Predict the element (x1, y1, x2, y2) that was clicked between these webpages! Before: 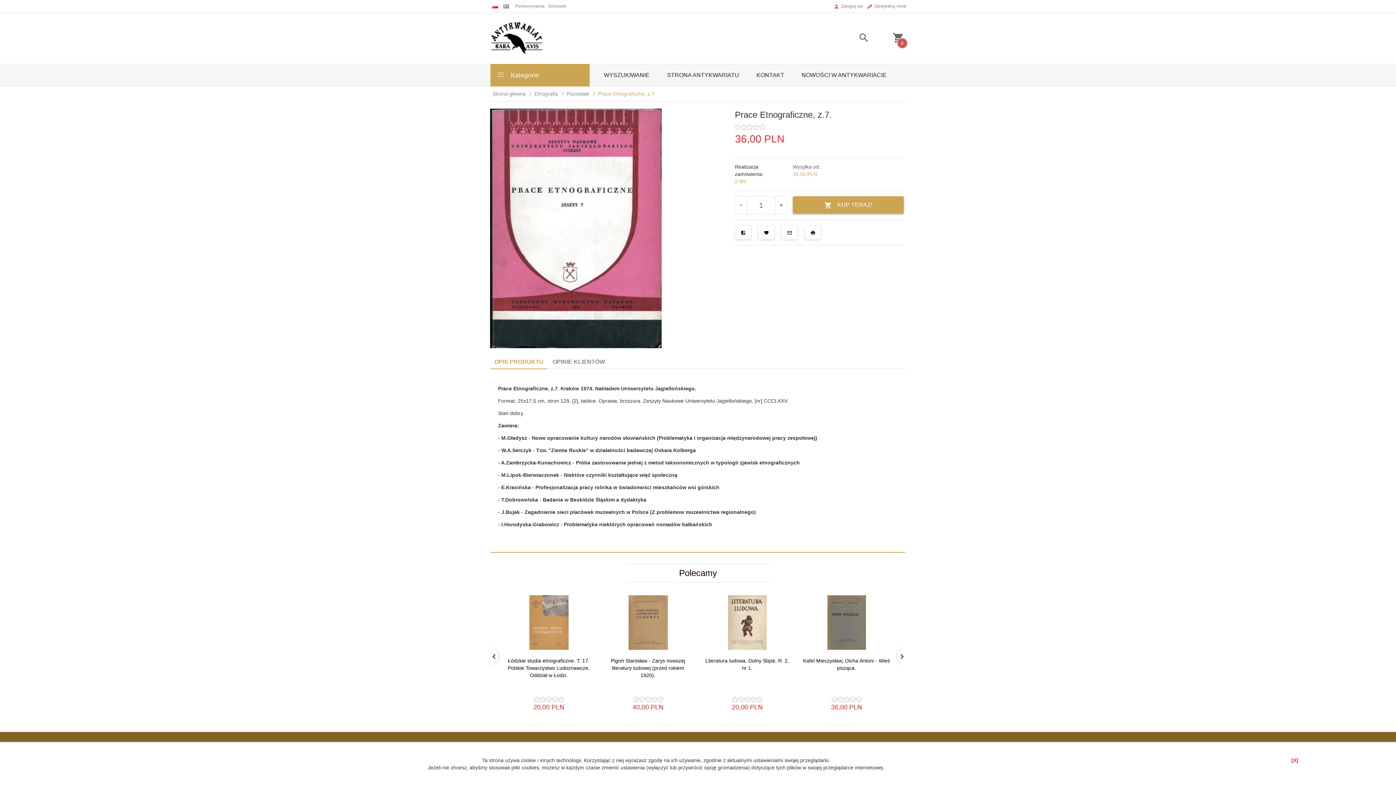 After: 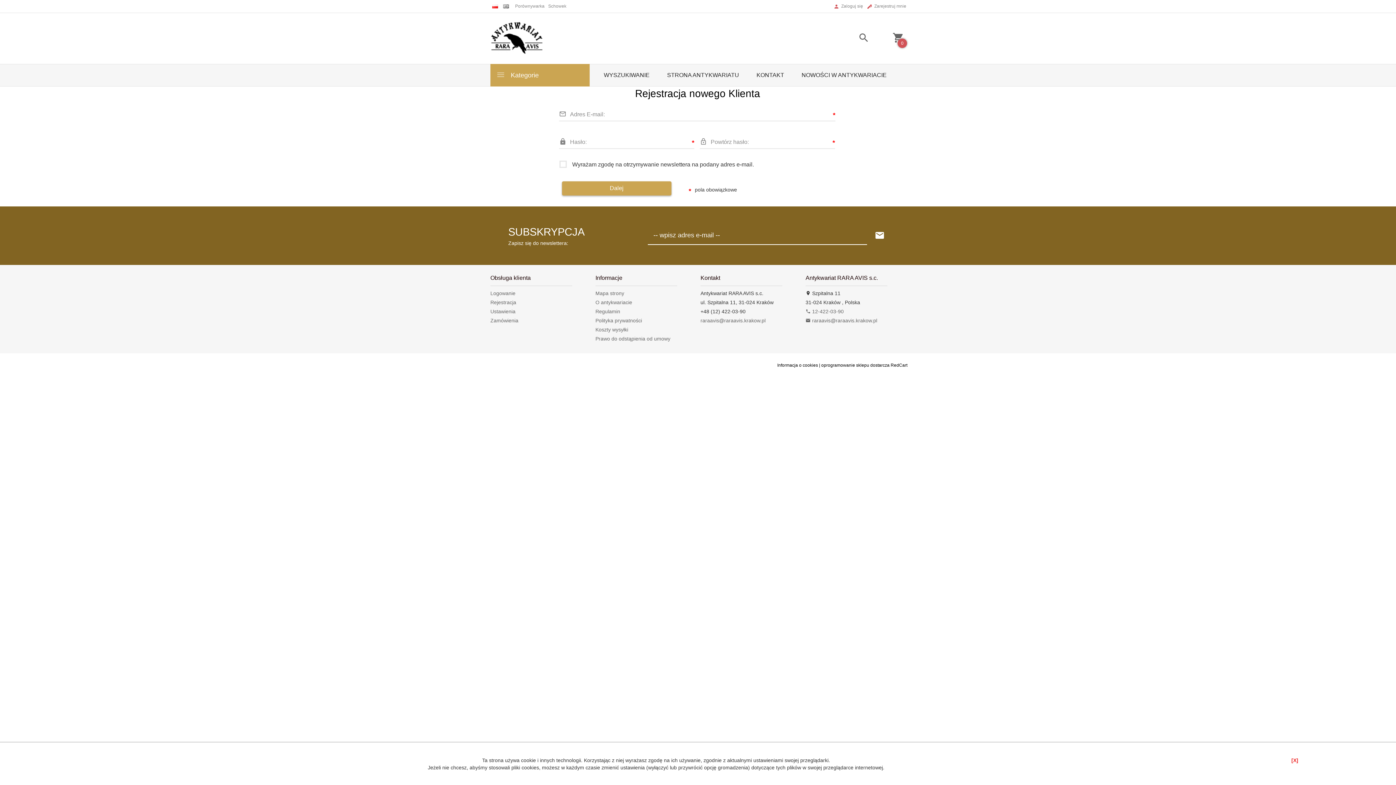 Action: bbox: (866, 3, 906, 9) label: Zarejestruj mnie